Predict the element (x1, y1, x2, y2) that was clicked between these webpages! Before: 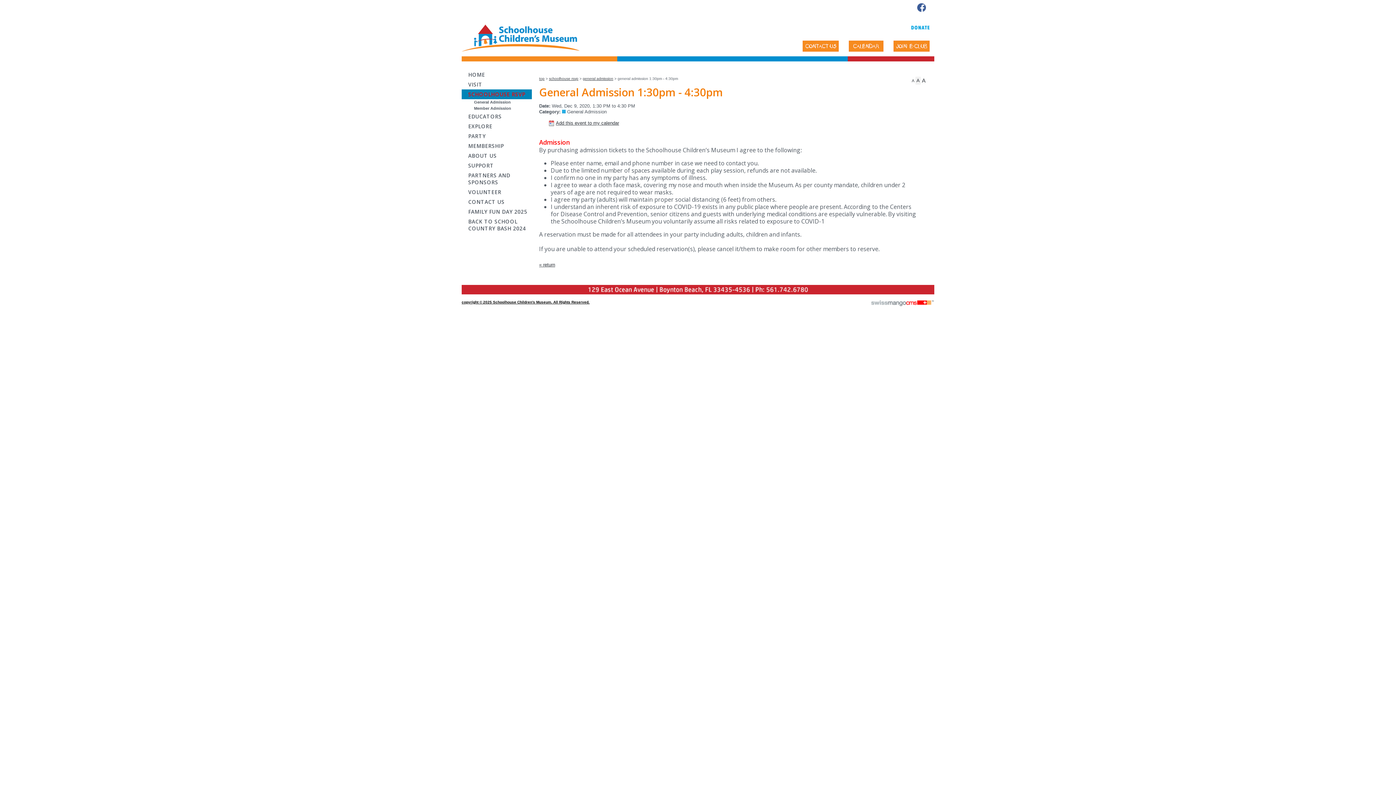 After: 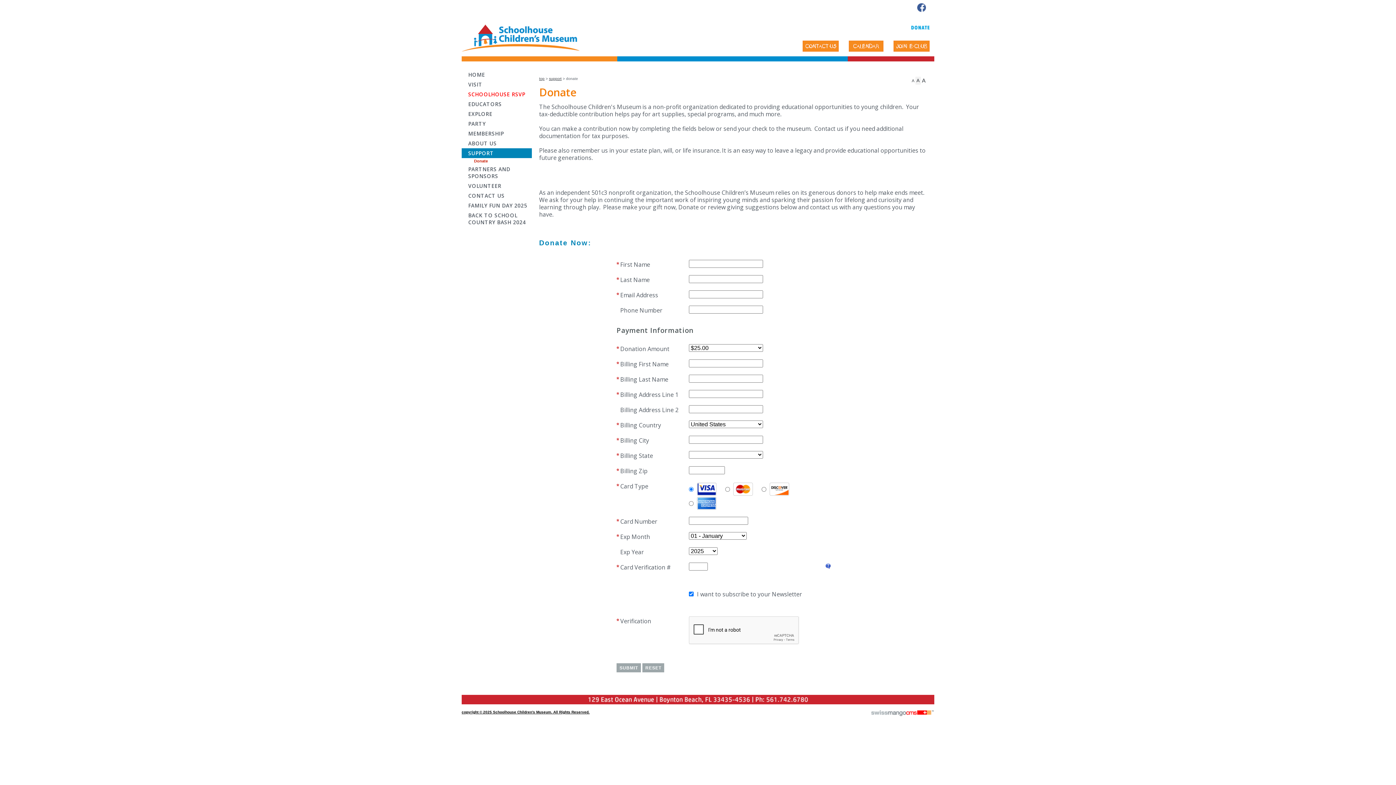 Action: label: SUPPORT bbox: (461, 160, 532, 170)